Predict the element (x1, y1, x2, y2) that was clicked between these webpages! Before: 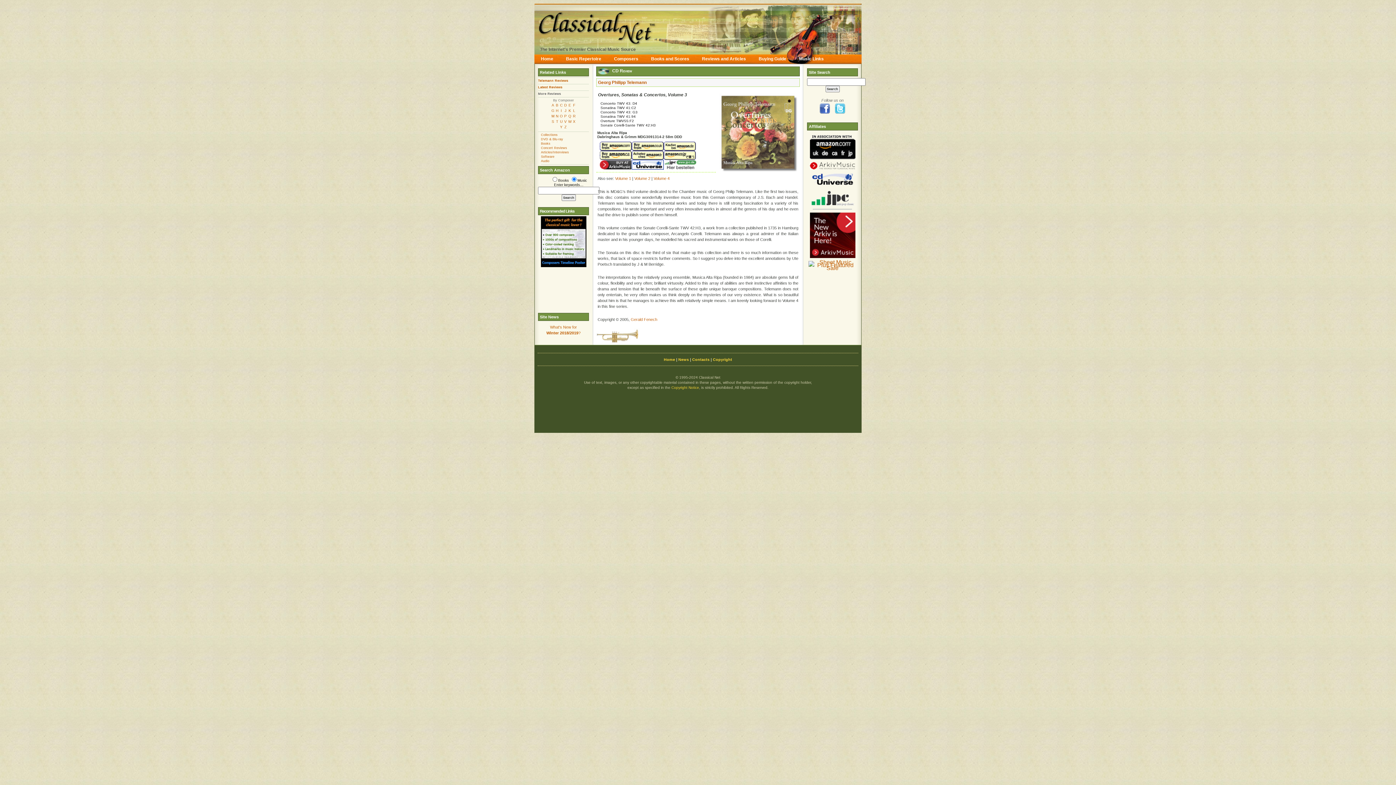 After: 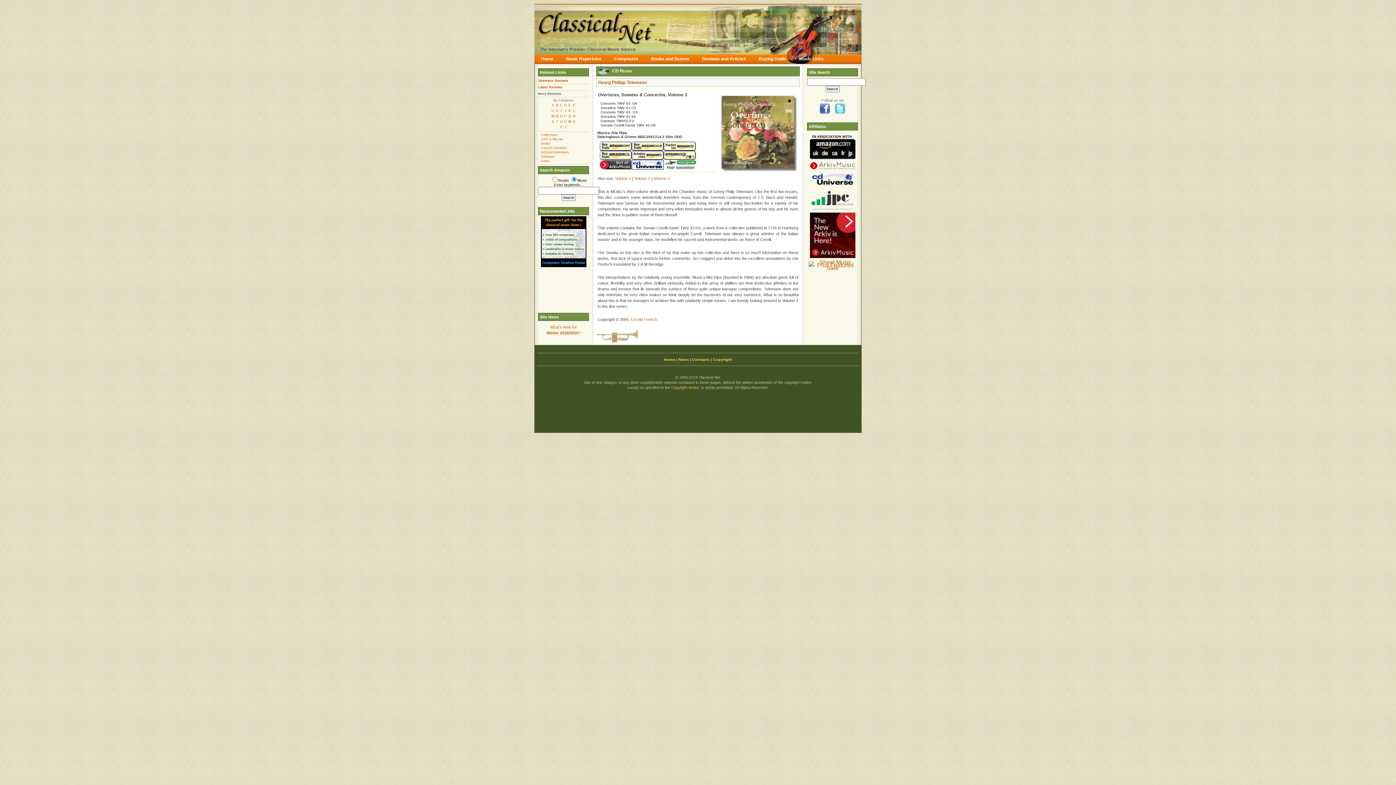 Action: bbox: (664, 167, 696, 170)